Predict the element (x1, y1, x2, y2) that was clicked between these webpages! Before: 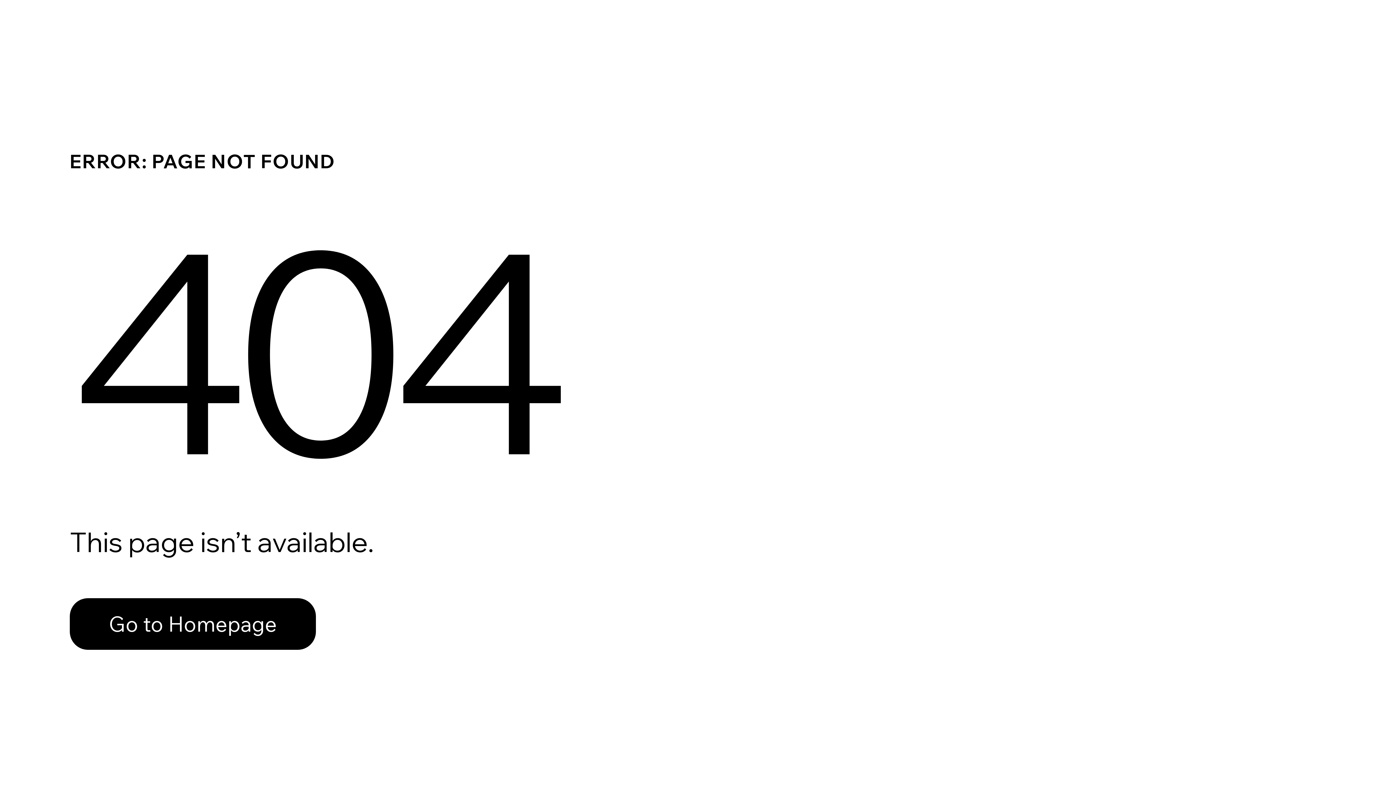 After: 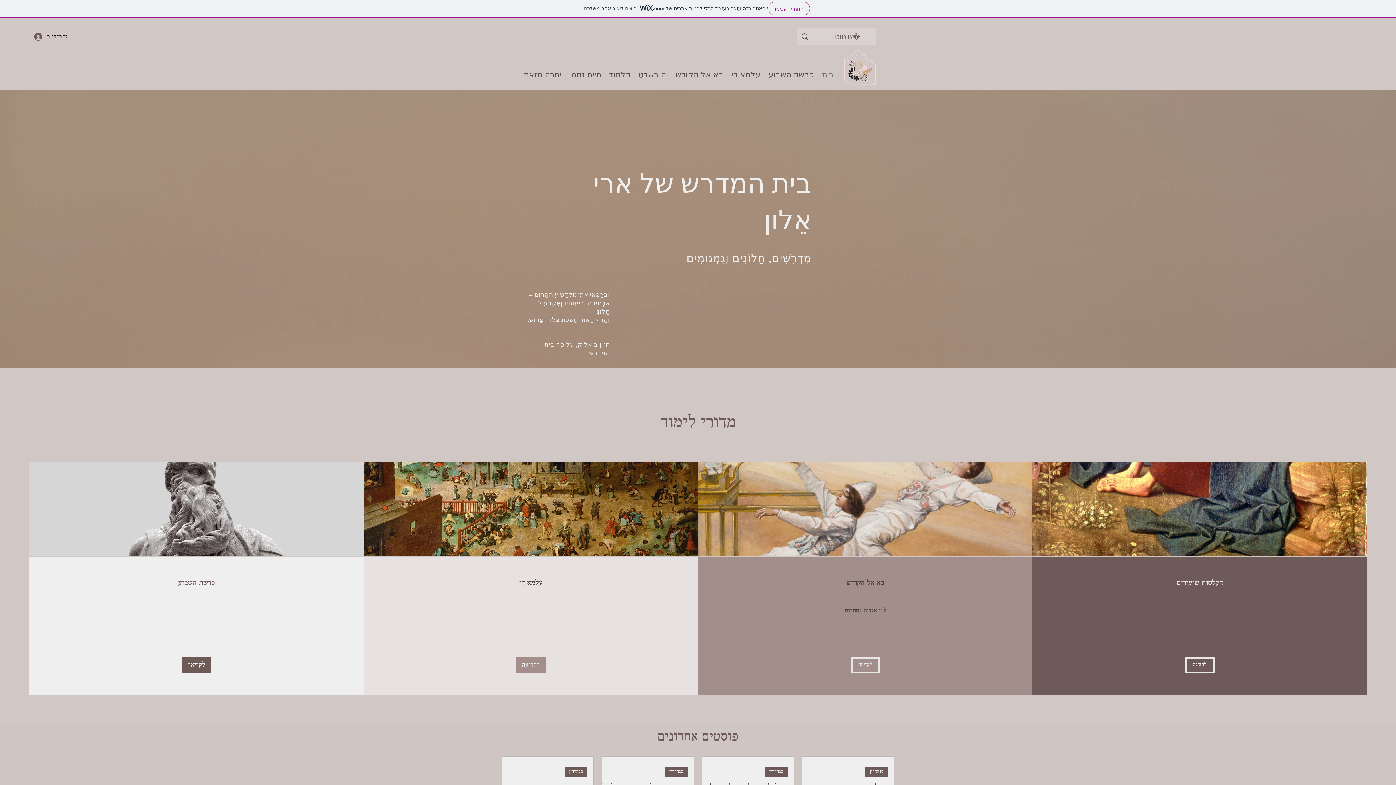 Action: label: Go to Homepage bbox: (69, 598, 316, 650)